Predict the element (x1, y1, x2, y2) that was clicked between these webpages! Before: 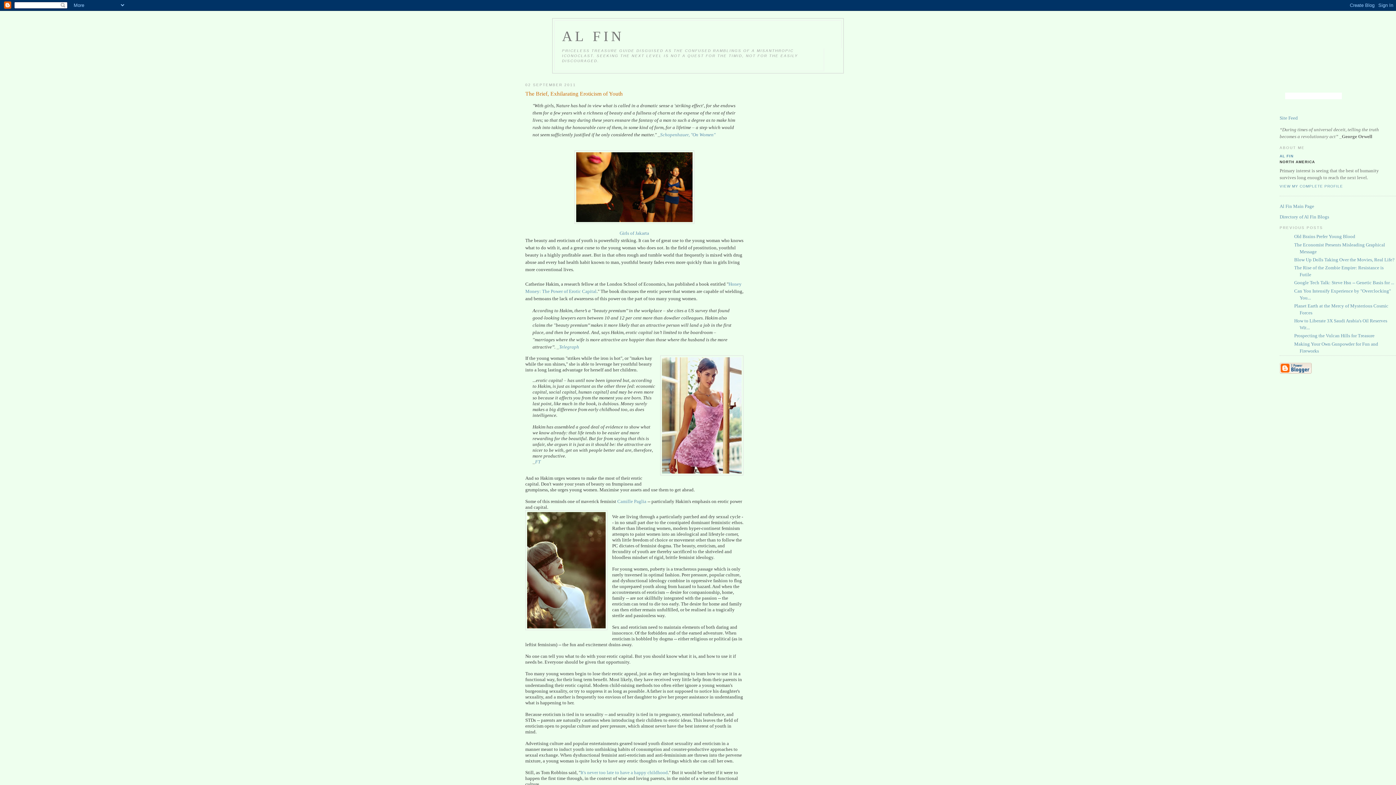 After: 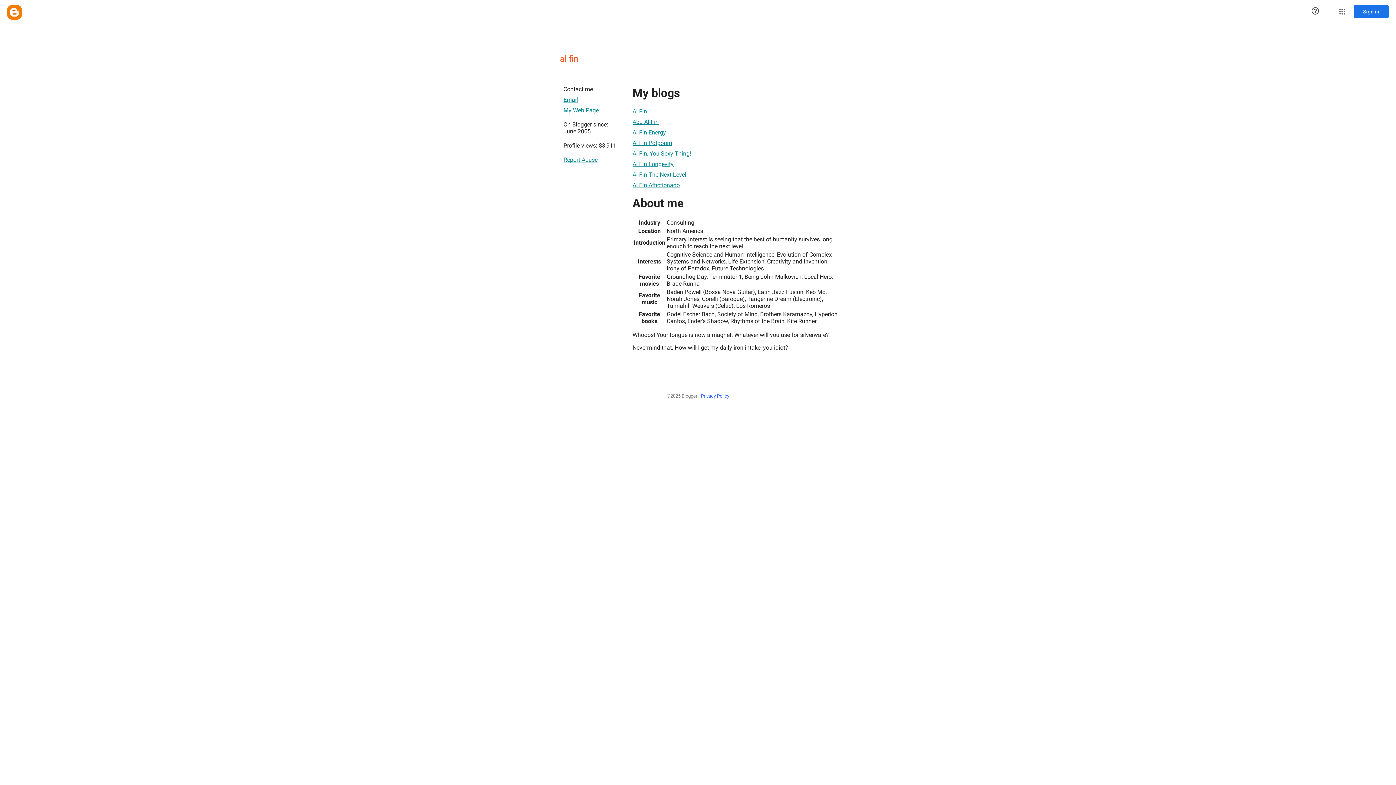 Action: label: AL FIN bbox: (1280, 154, 1293, 158)